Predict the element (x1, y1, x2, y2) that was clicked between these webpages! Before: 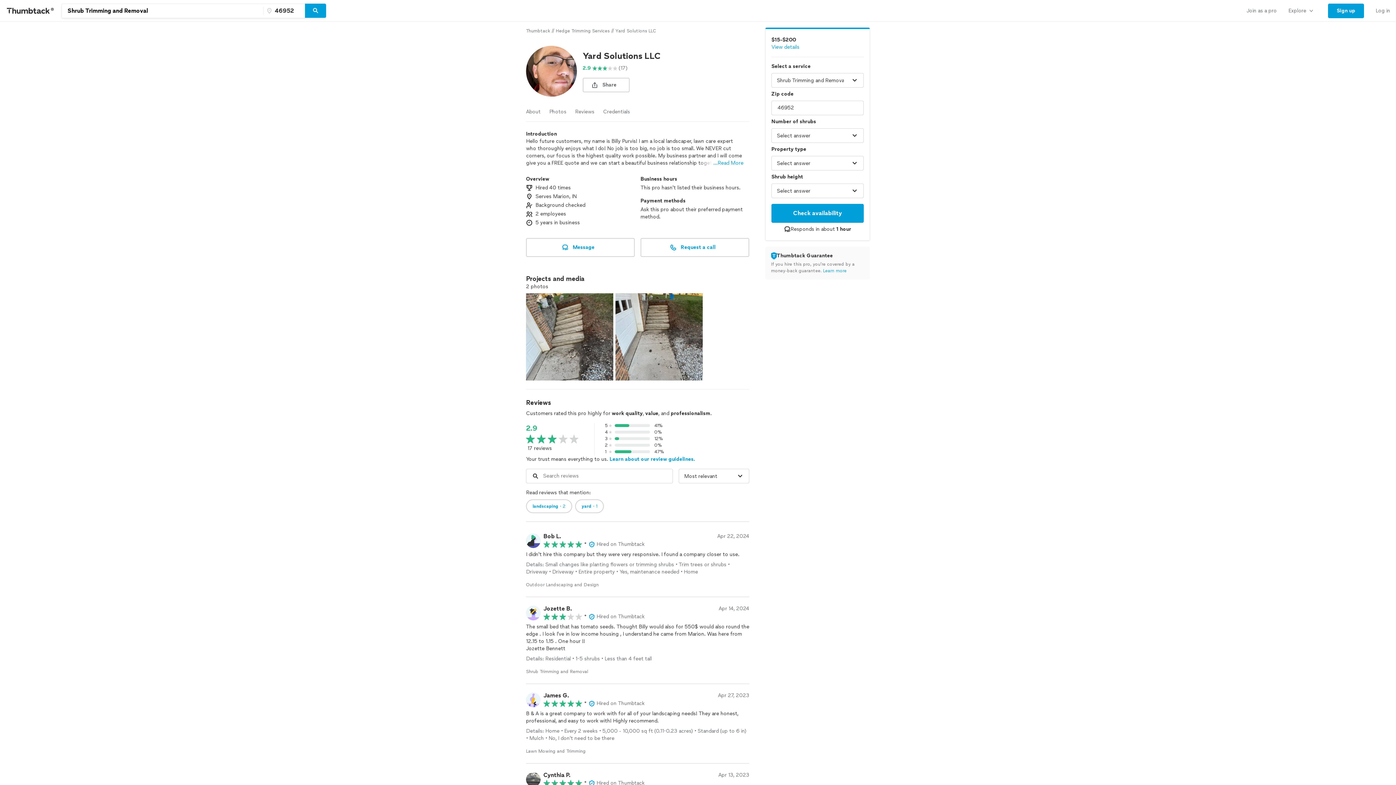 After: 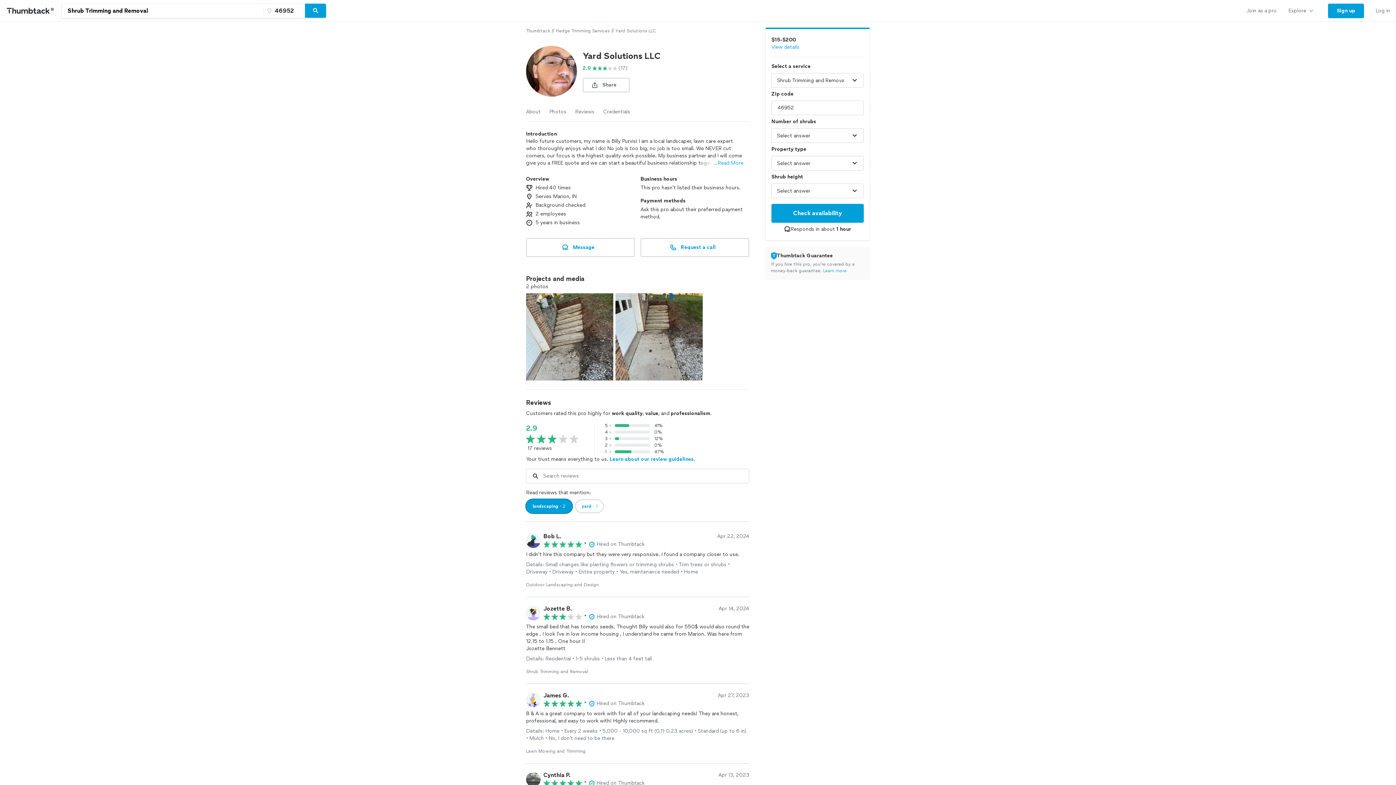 Action: label: landscaping・2 bbox: (526, 499, 572, 513)